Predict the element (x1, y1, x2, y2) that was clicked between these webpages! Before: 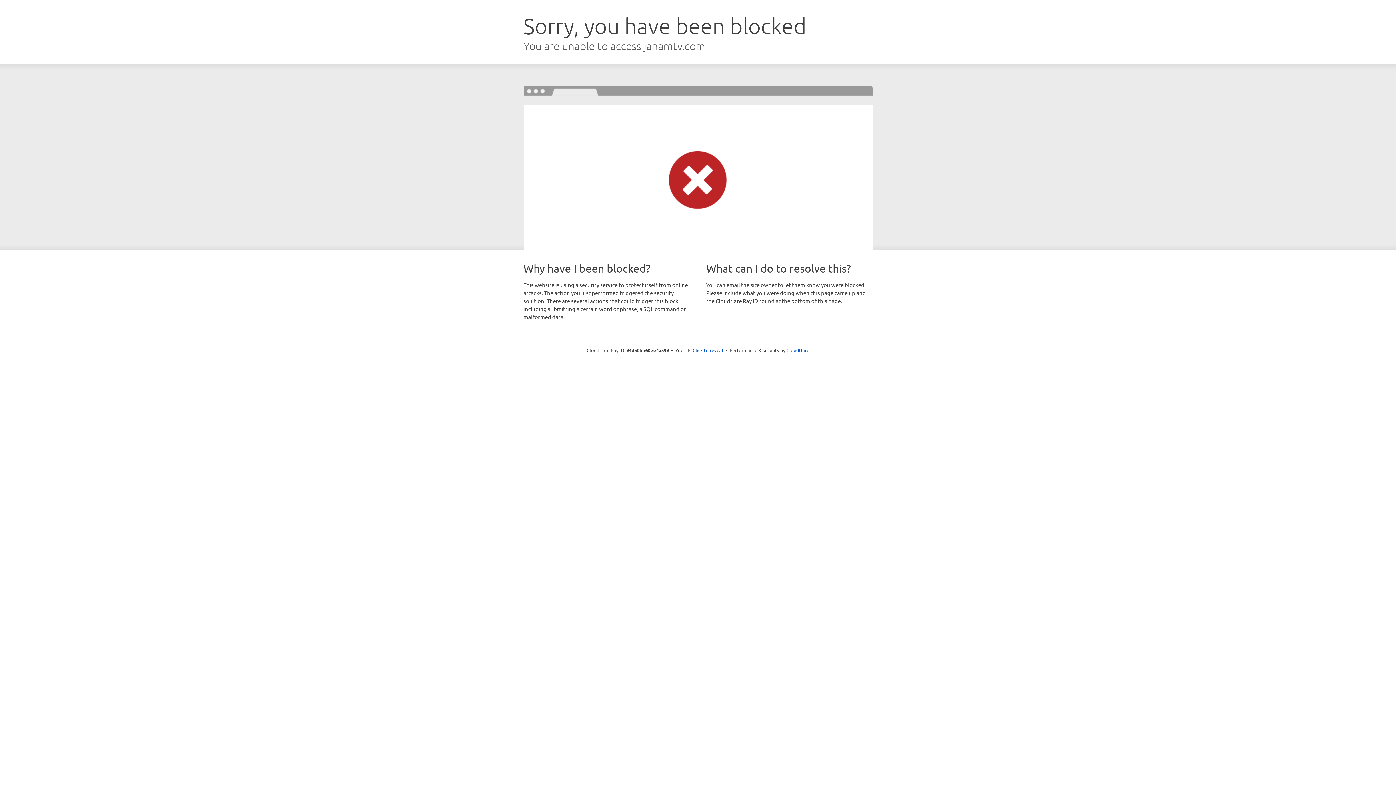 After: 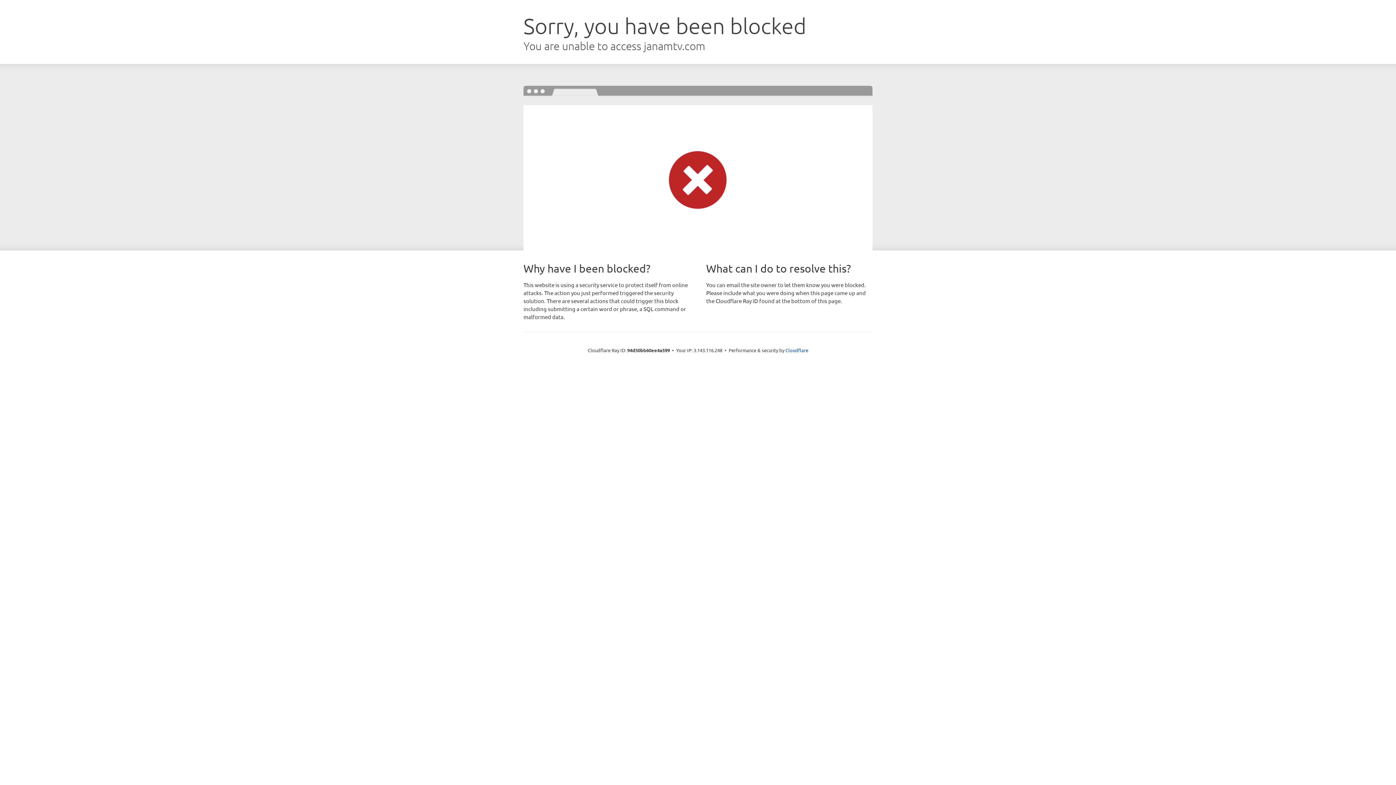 Action: label: Click to reveal bbox: (692, 346, 723, 353)